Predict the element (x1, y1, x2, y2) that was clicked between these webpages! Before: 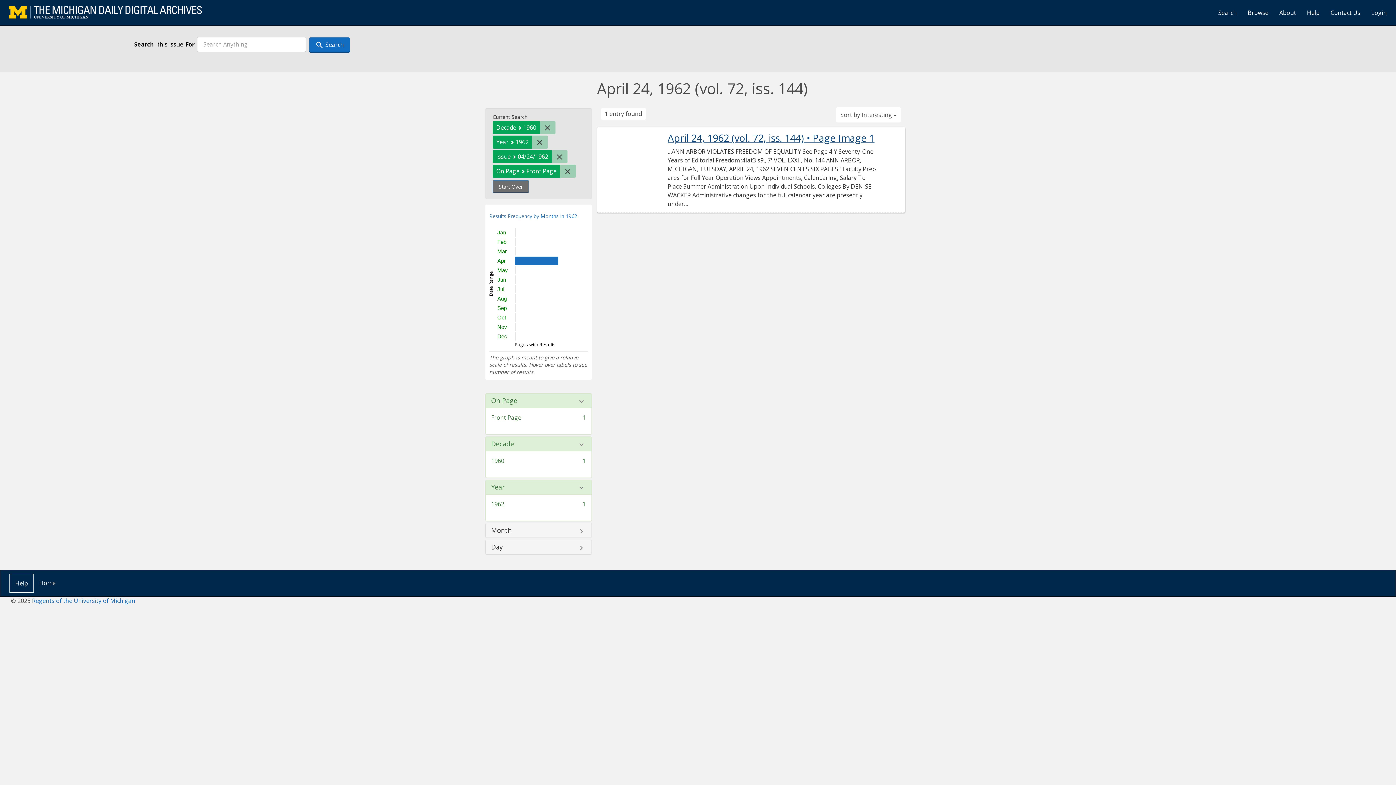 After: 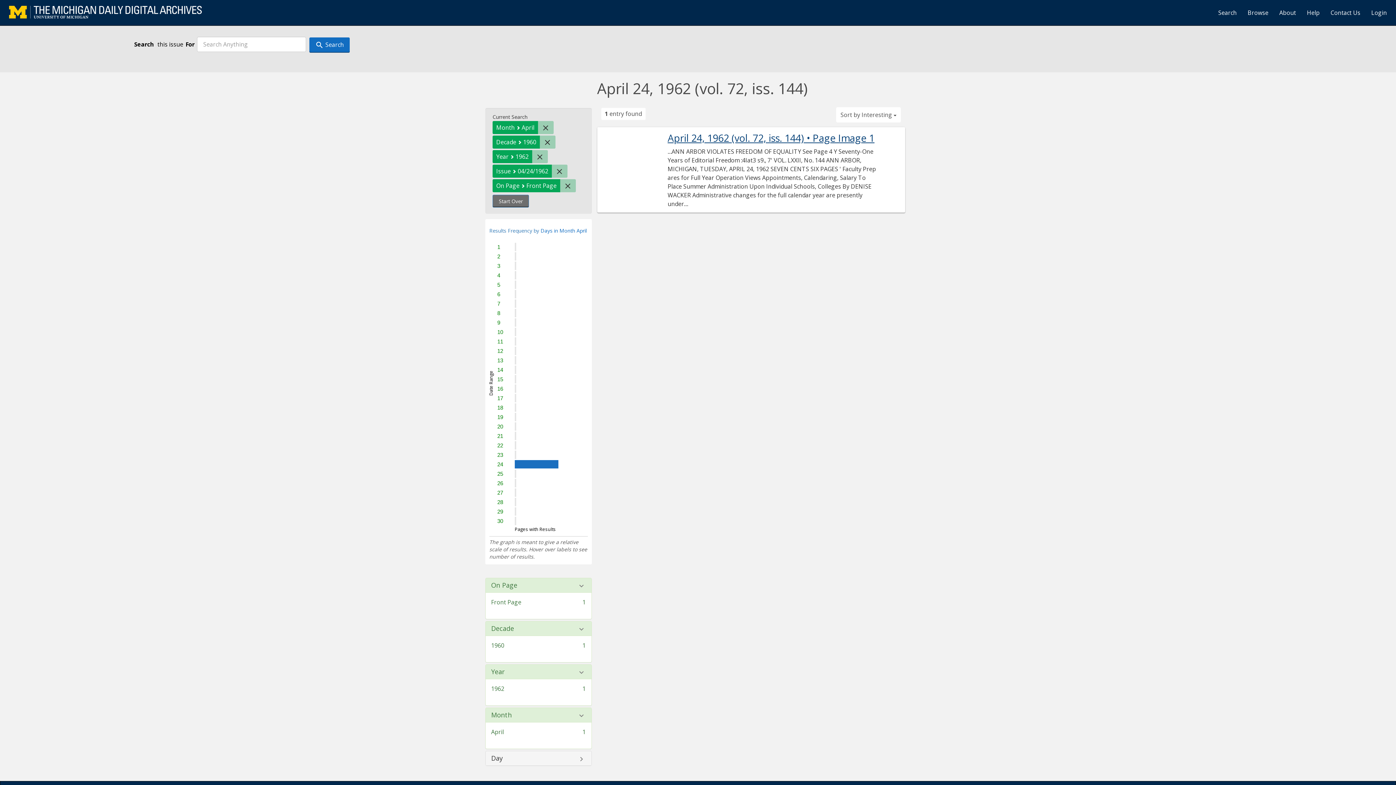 Action: label: Apr
has 1 pages matching search. bbox: (515, 256, 557, 264)